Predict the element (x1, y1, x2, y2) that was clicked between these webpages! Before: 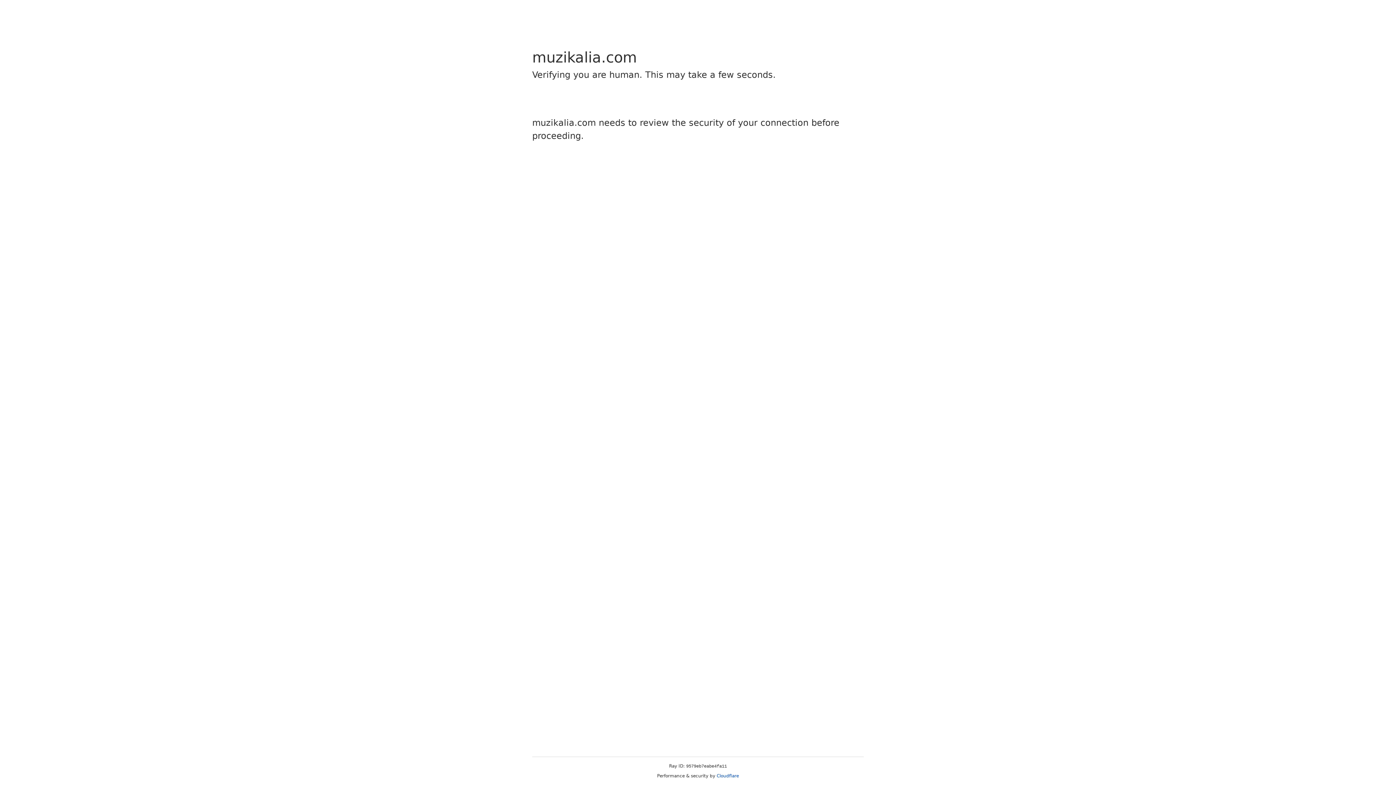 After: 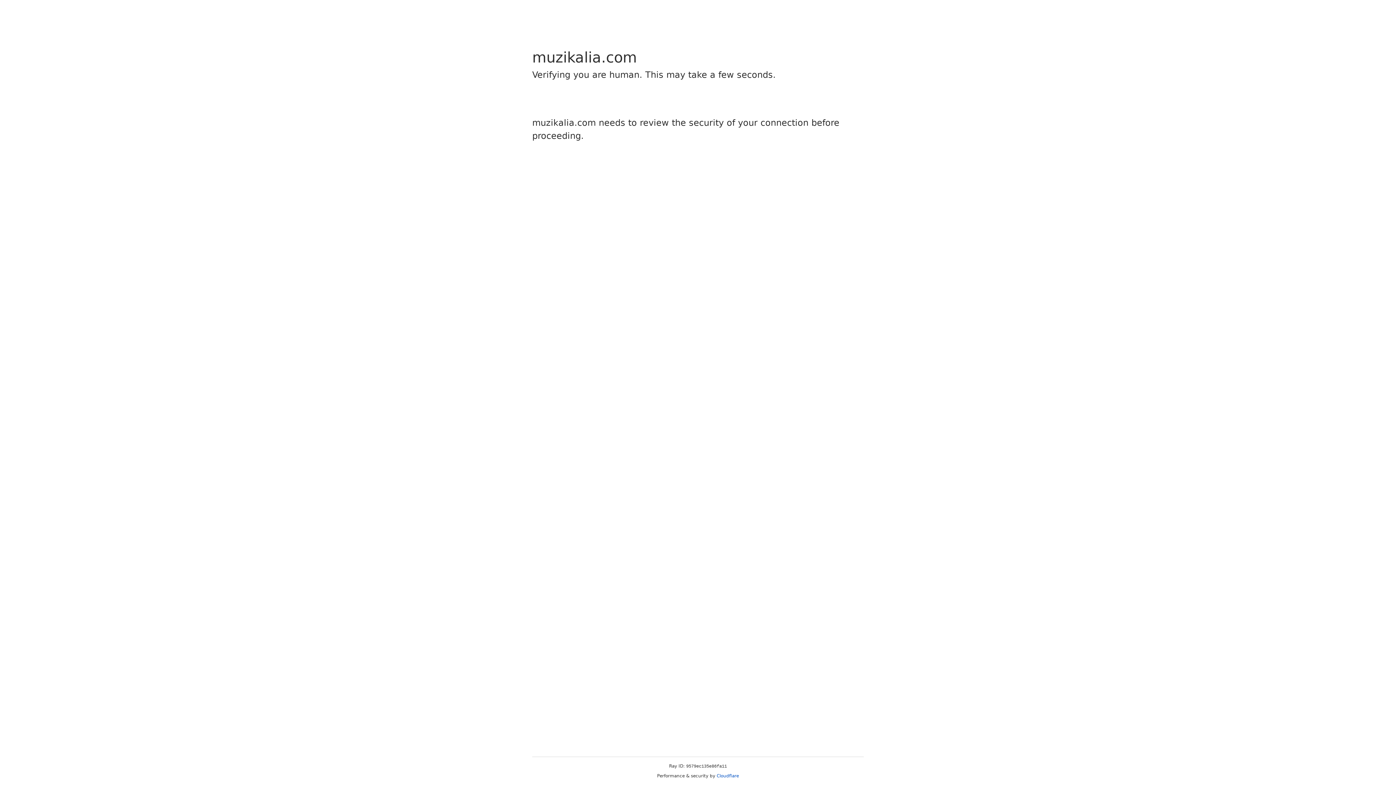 Action: bbox: (716, 773, 739, 778) label: Cloudflare